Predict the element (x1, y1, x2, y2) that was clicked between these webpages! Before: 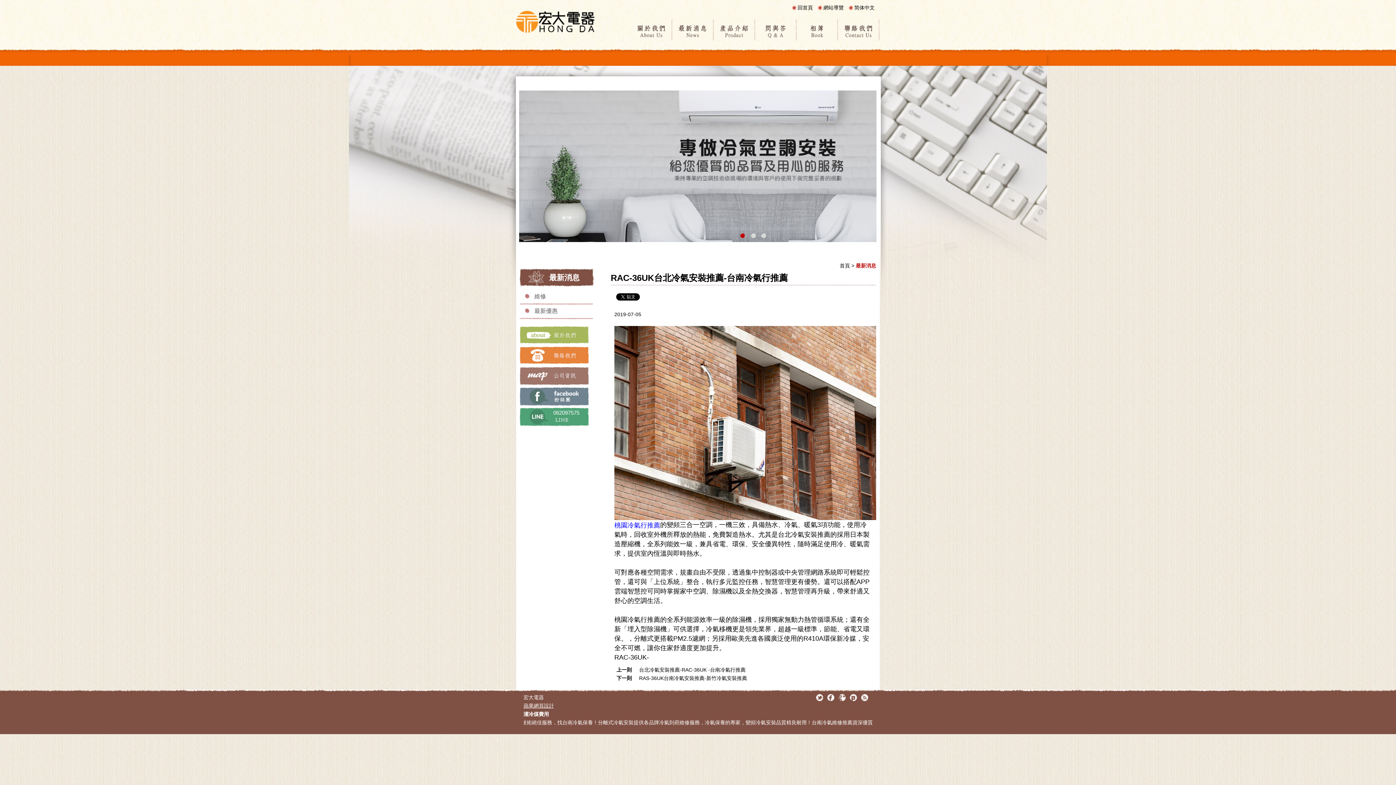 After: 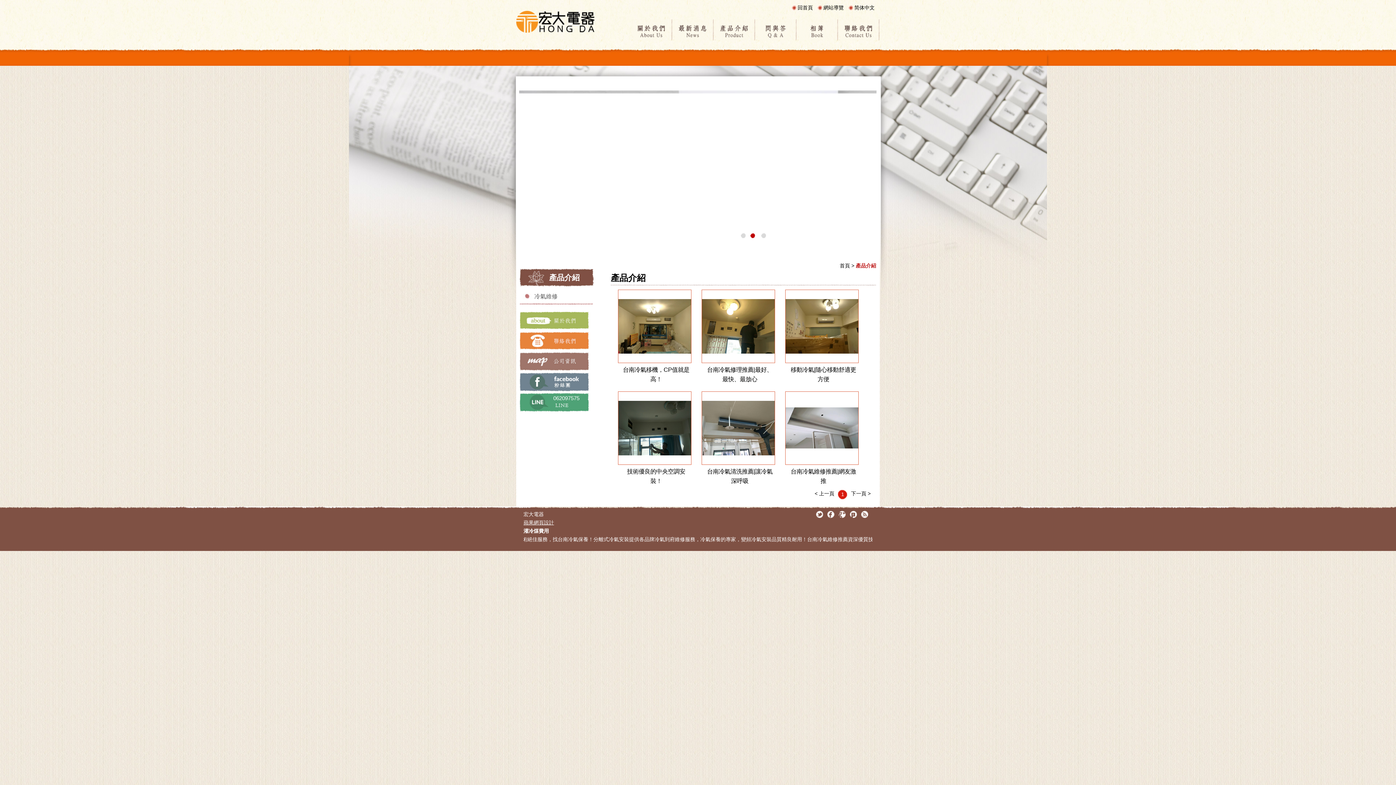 Action: label: 產品介紹 bbox: (714, 19, 755, 40)